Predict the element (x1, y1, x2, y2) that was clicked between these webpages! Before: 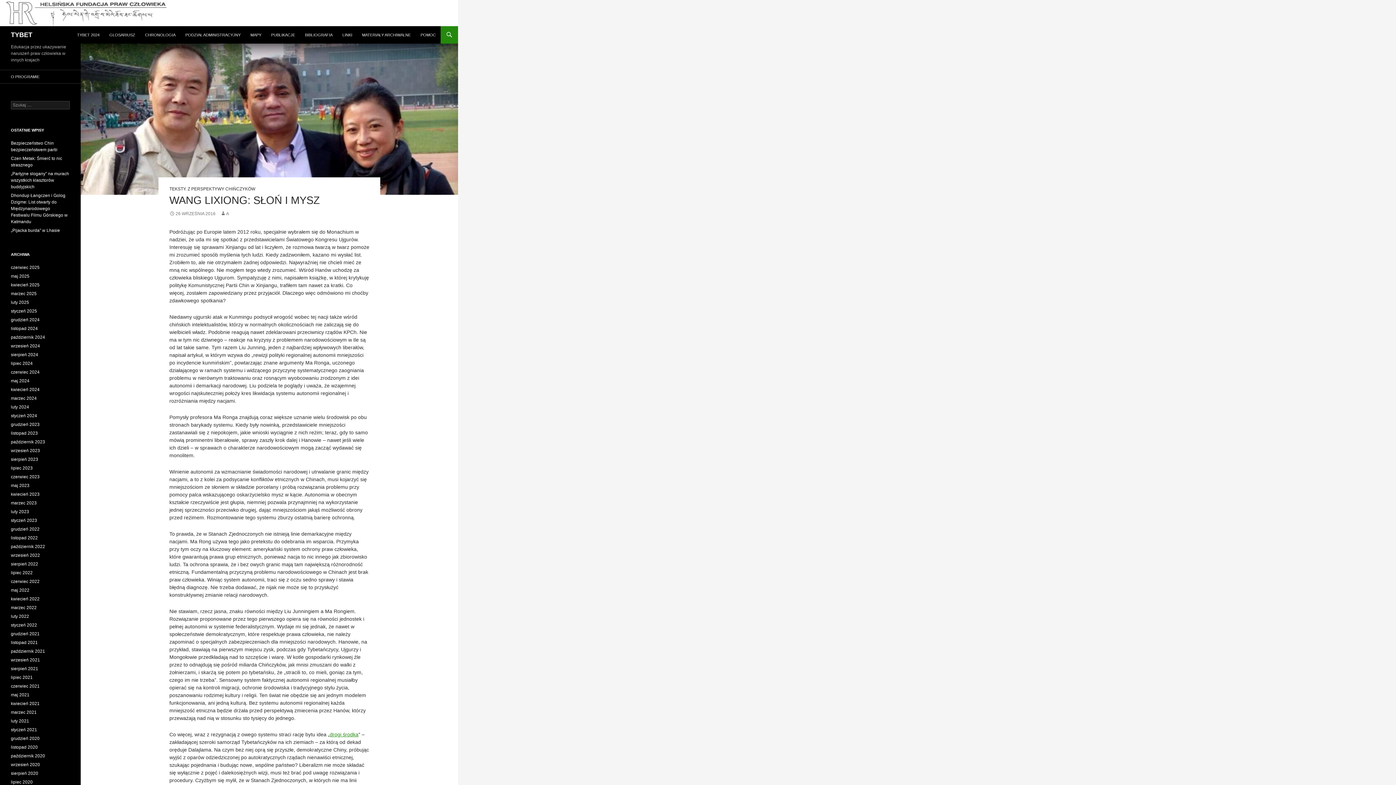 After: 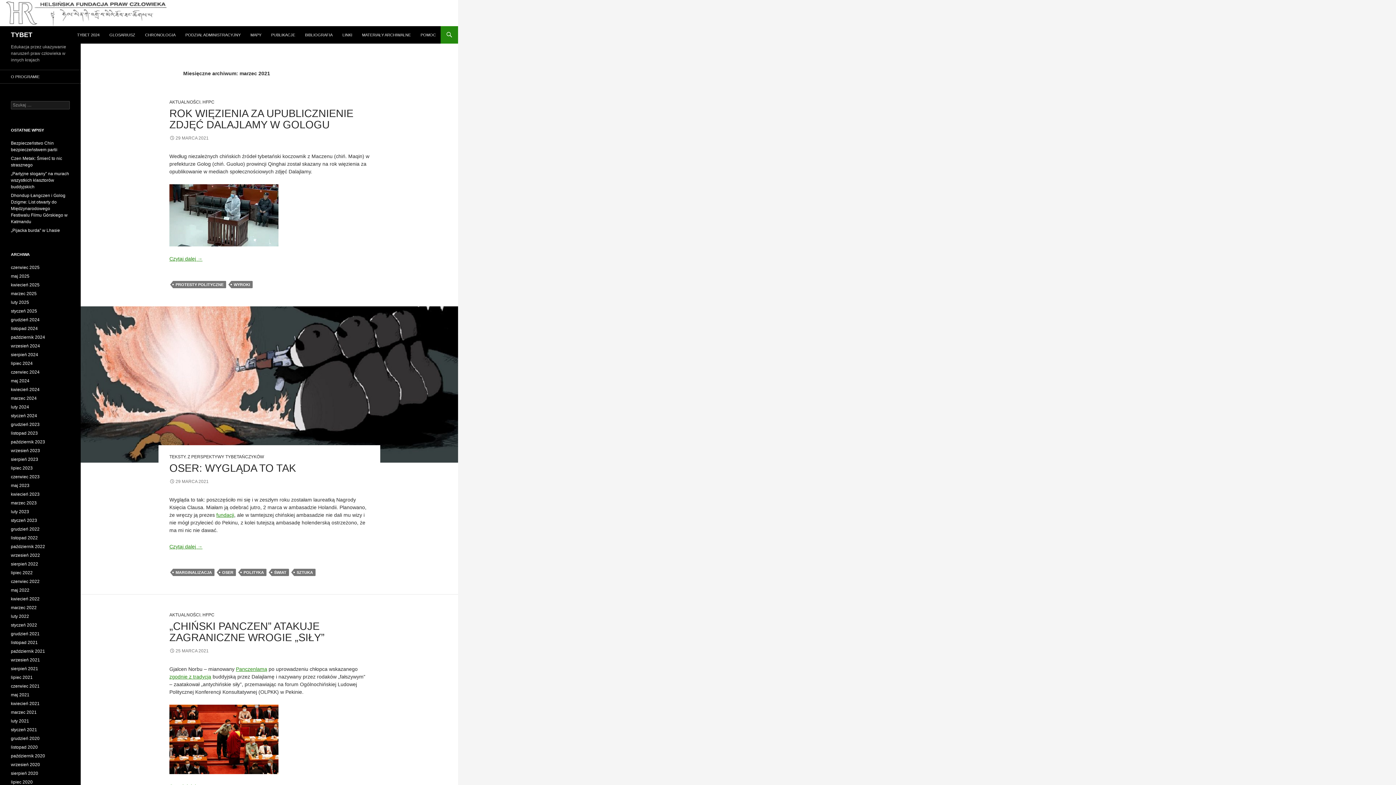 Action: bbox: (10, 710, 36, 715) label: marzec 2021